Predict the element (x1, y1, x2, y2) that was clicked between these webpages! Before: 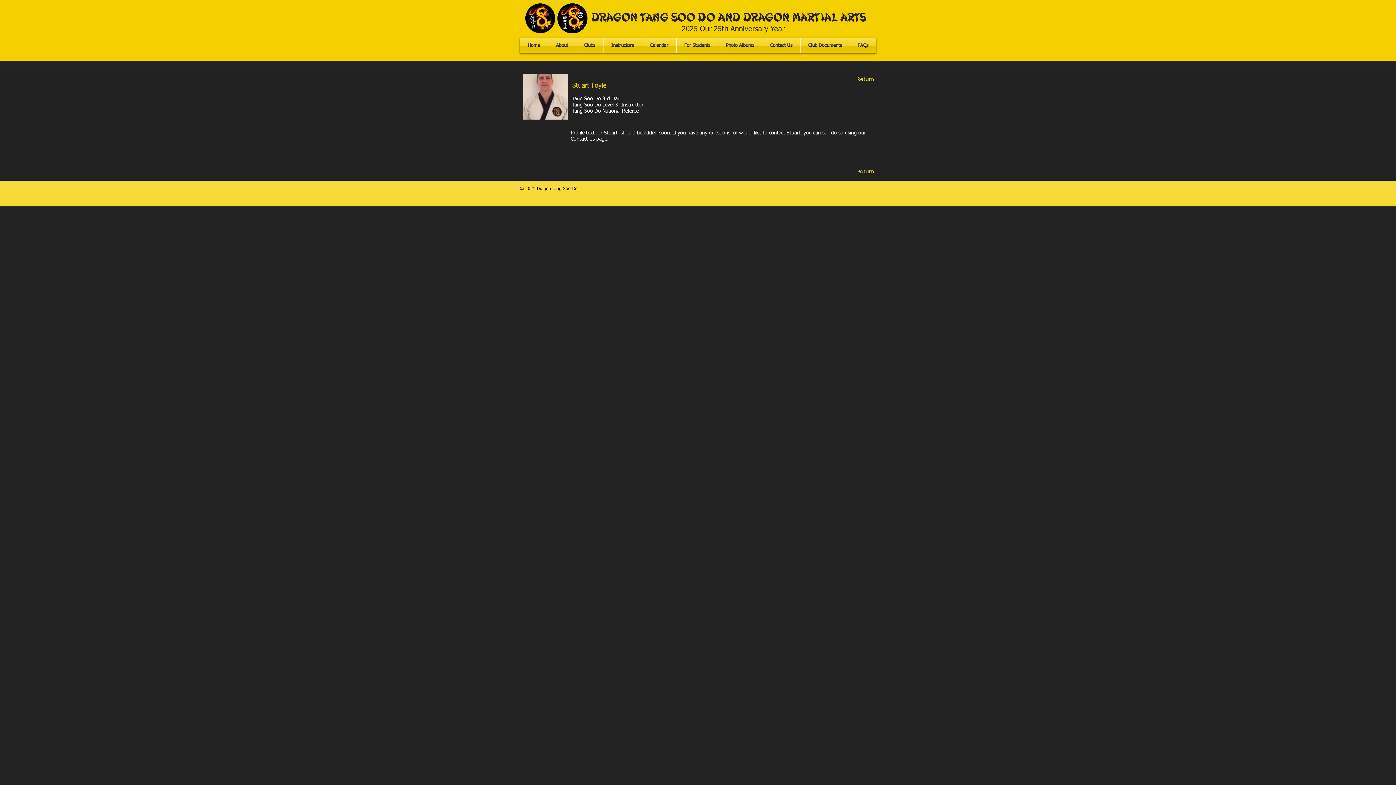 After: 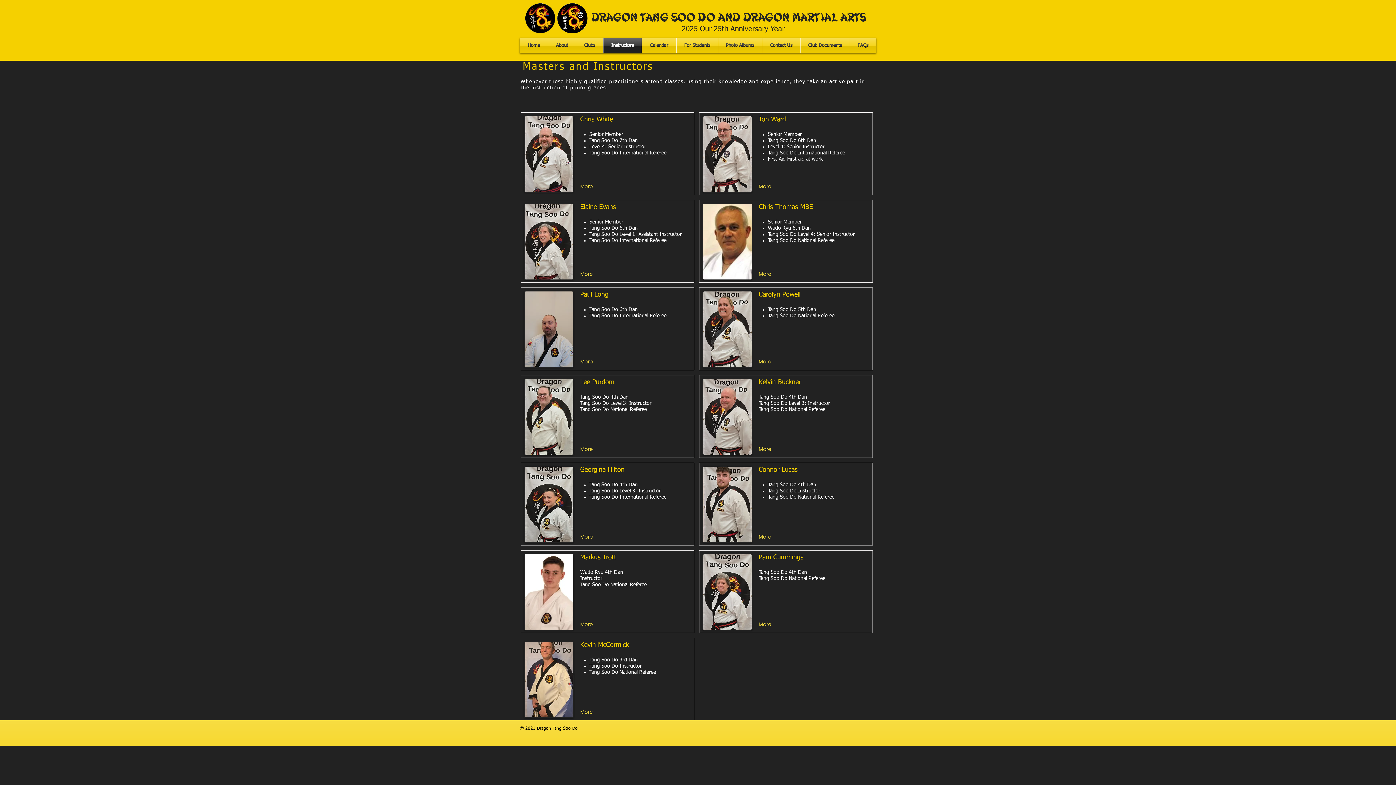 Action: bbox: (603, 38, 641, 53) label: Instructors